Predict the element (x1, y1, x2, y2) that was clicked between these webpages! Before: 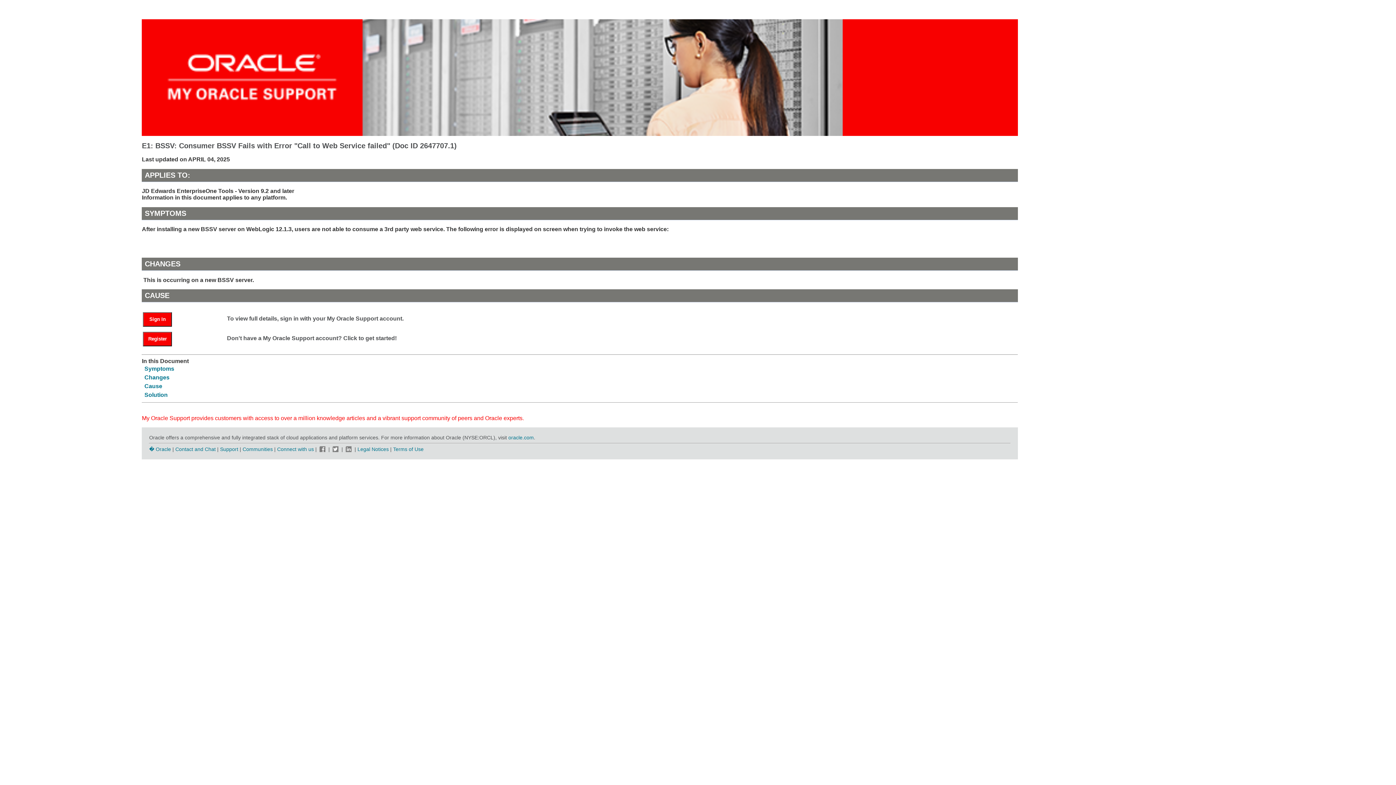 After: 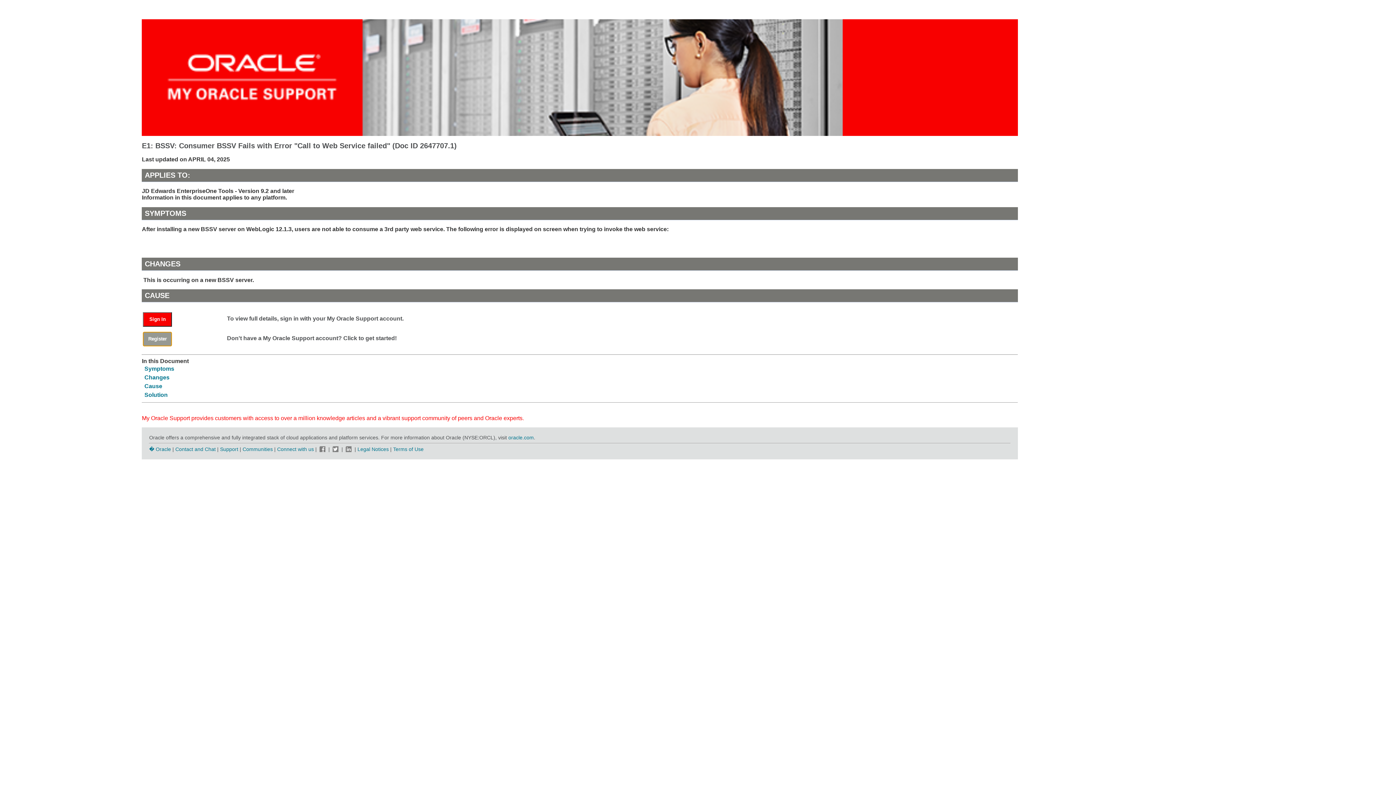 Action: label: Register bbox: (143, 335, 179, 341)